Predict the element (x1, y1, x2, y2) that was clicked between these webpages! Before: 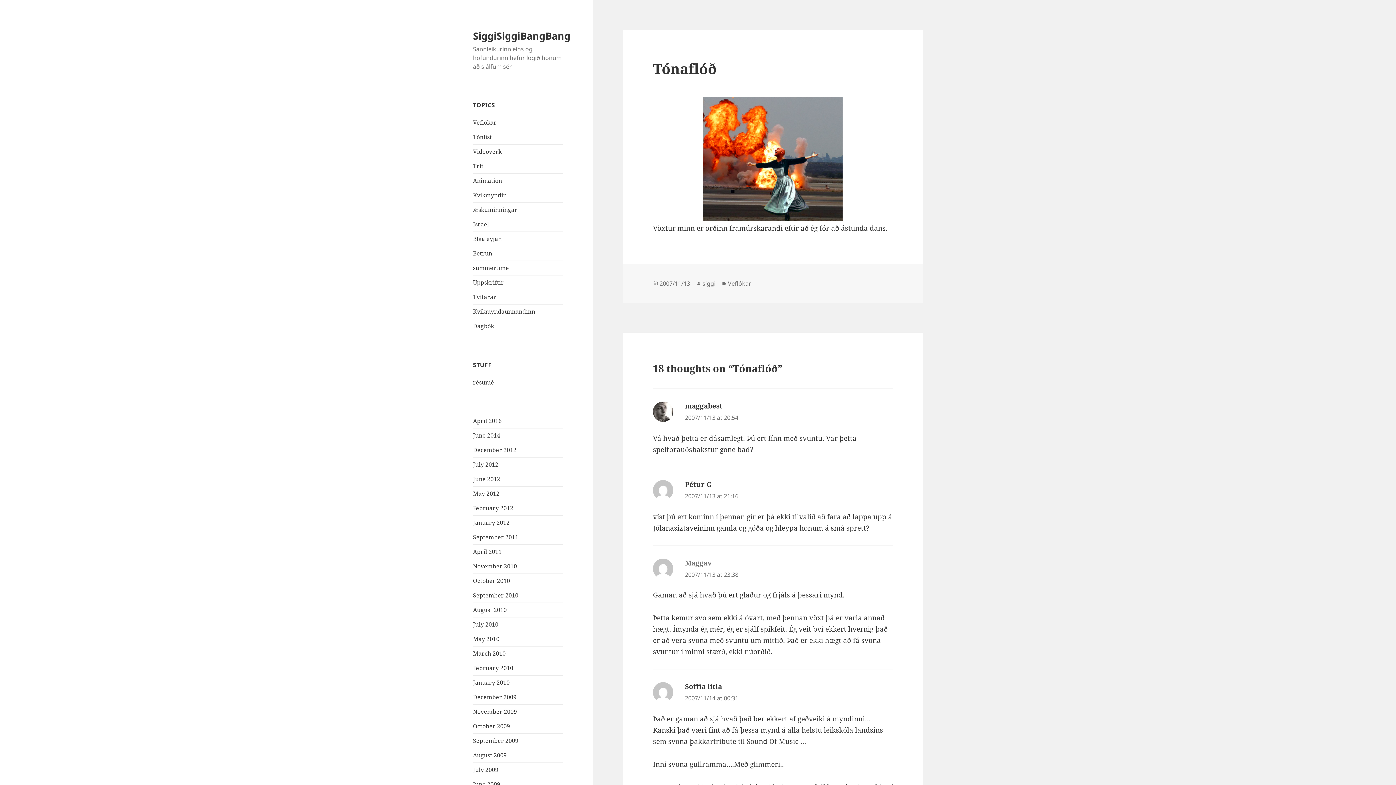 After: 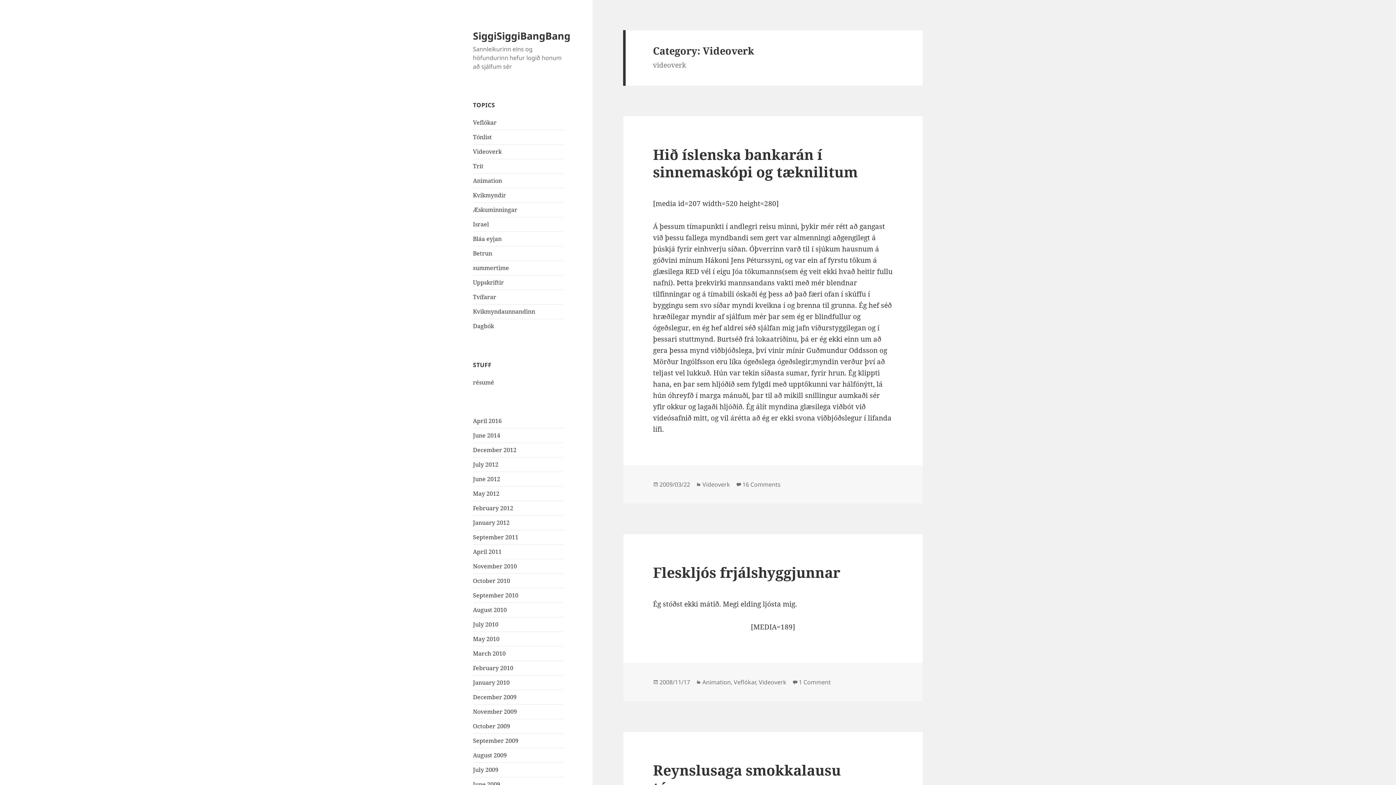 Action: bbox: (473, 147, 501, 155) label: Videoverk